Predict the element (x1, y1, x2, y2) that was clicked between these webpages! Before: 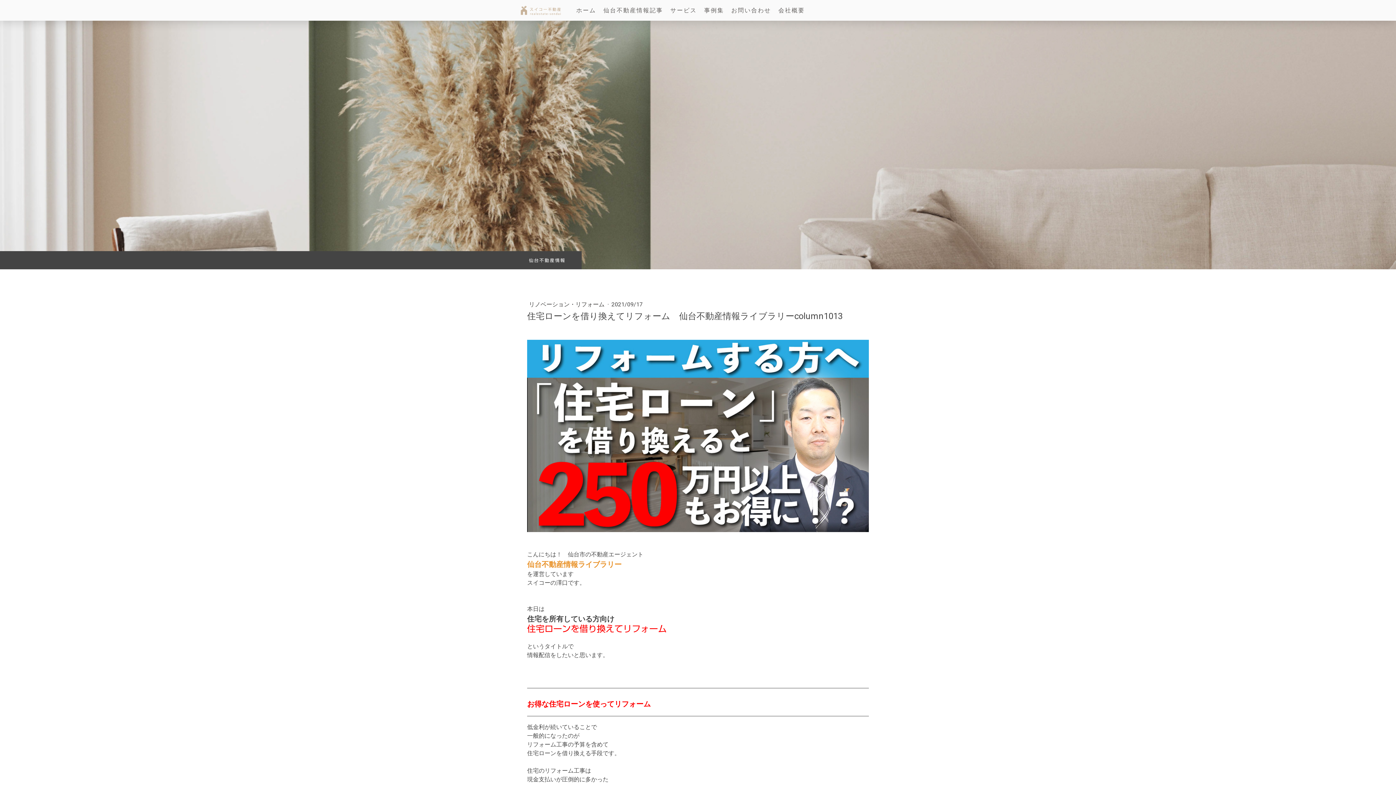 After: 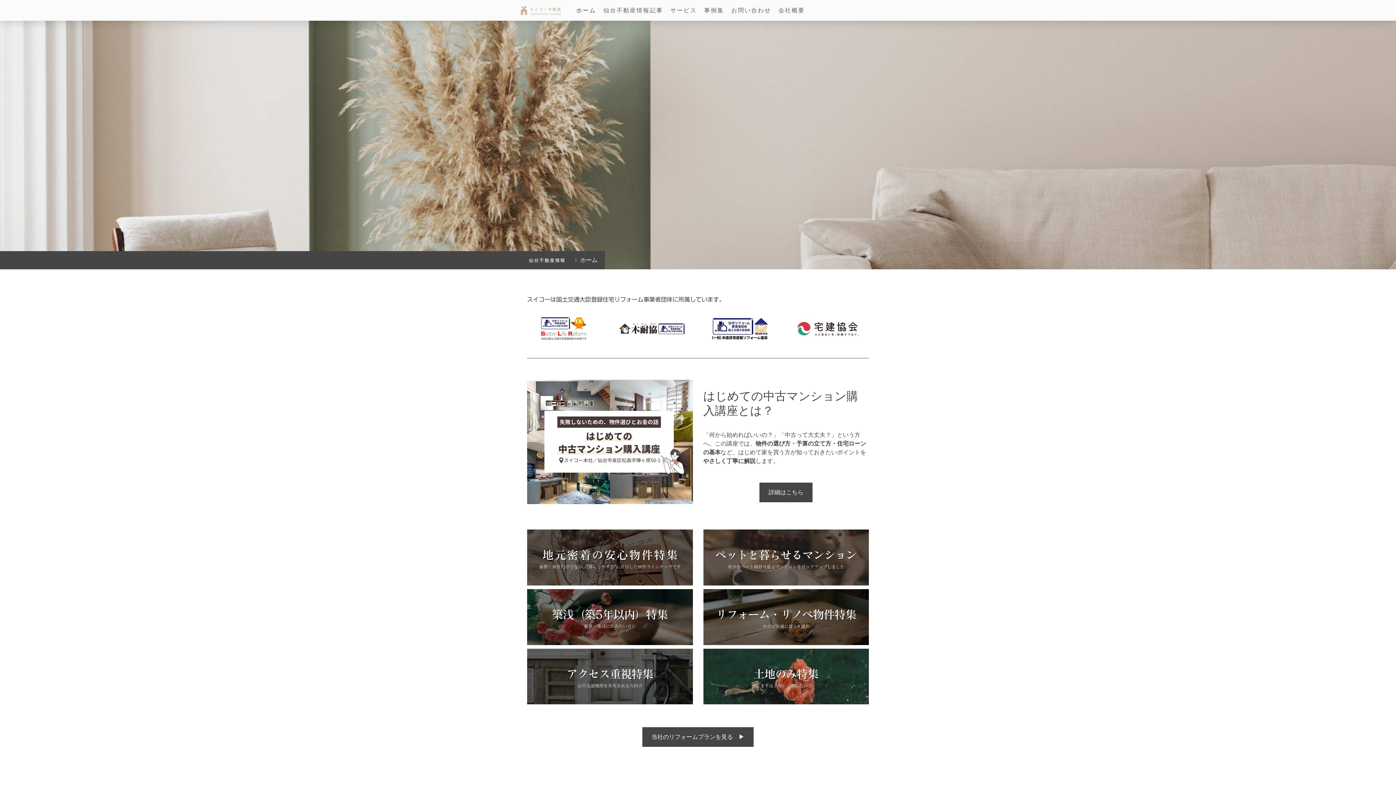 Action: bbox: (520, 6, 561, 13)